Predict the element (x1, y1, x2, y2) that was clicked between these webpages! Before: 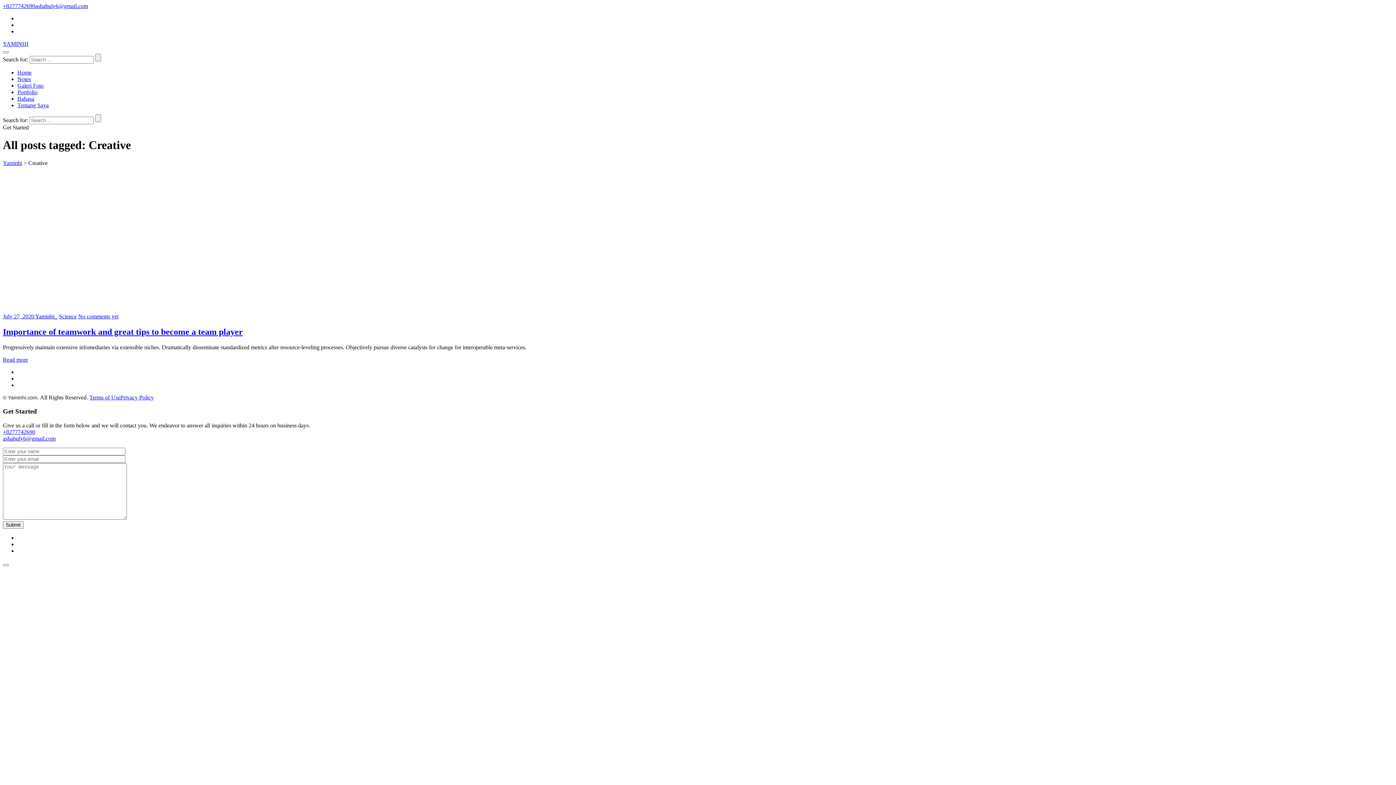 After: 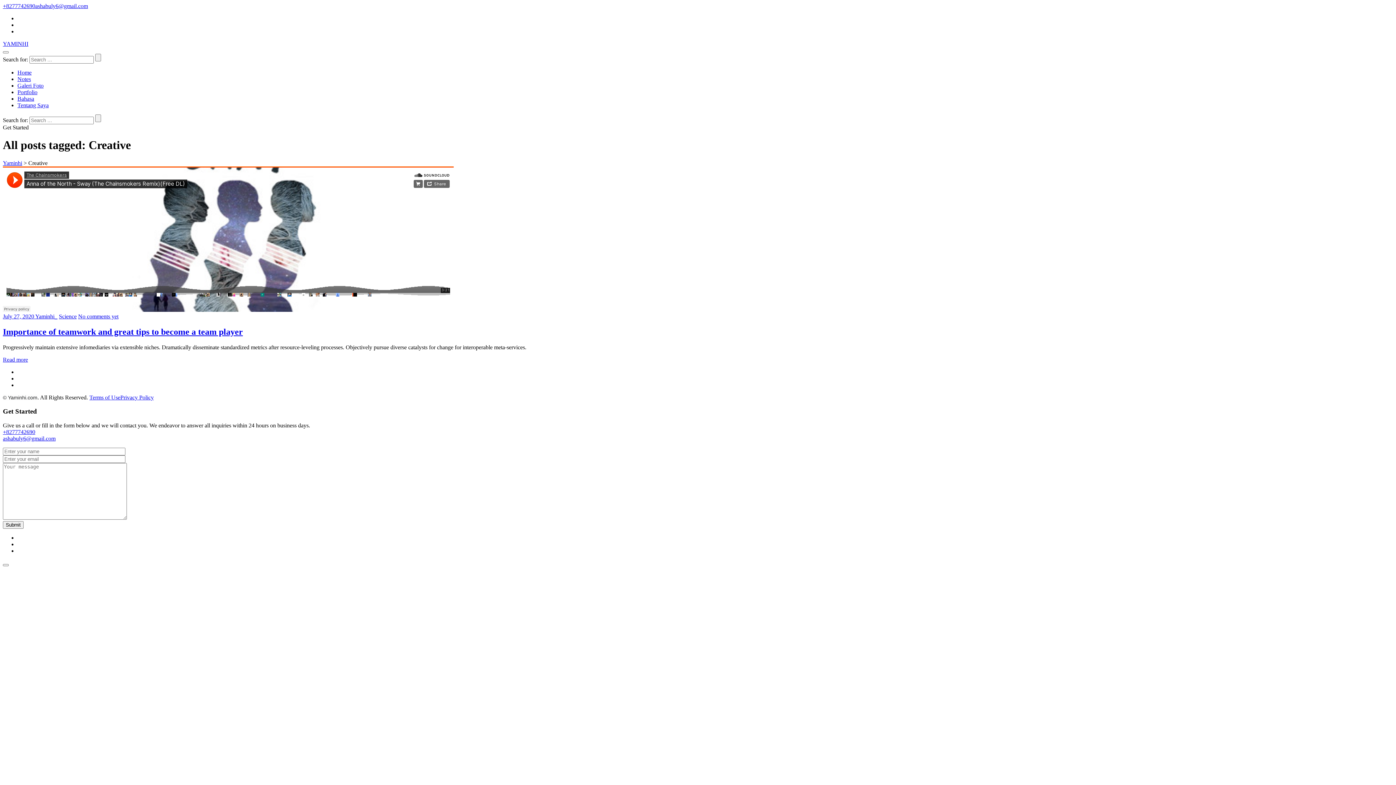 Action: label: ashabuly6@gmail.com bbox: (35, 2, 88, 9)